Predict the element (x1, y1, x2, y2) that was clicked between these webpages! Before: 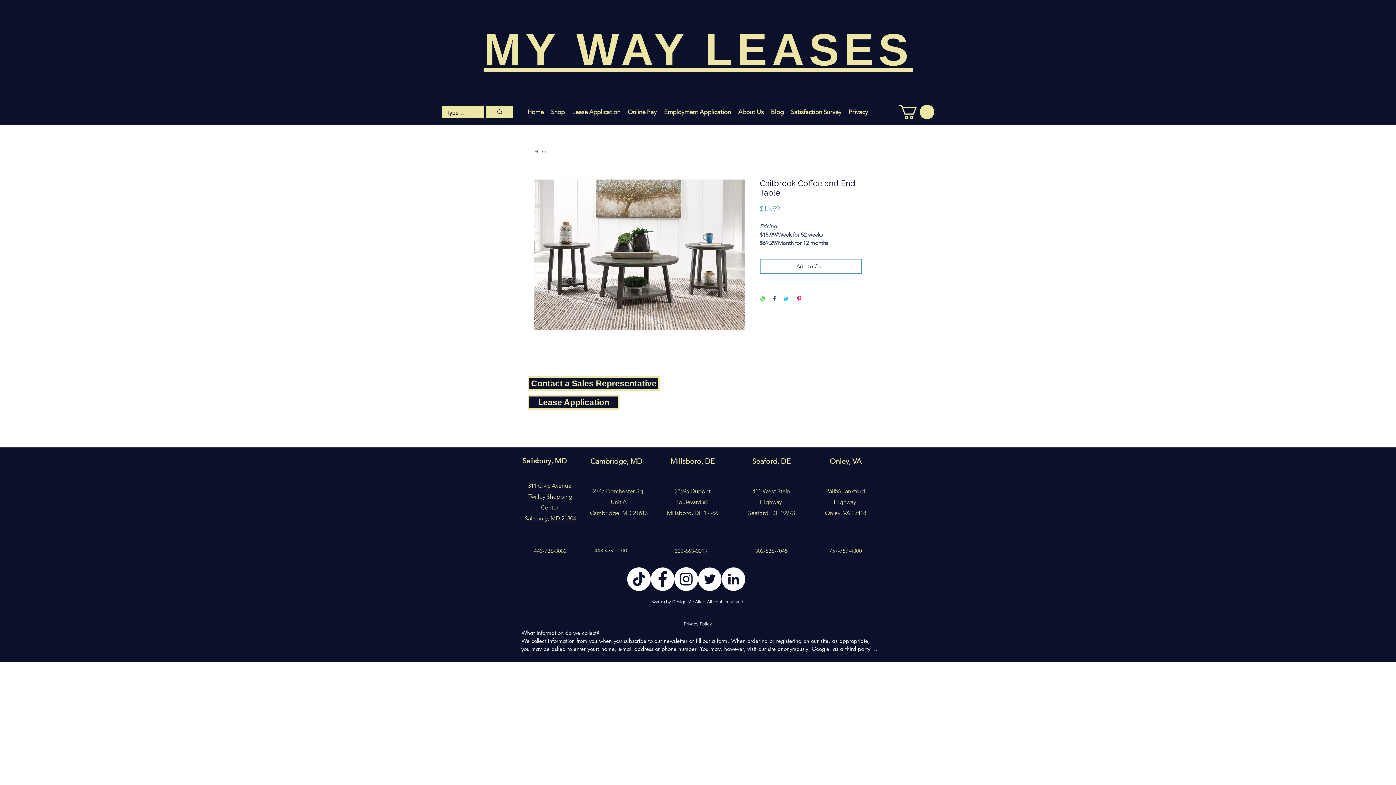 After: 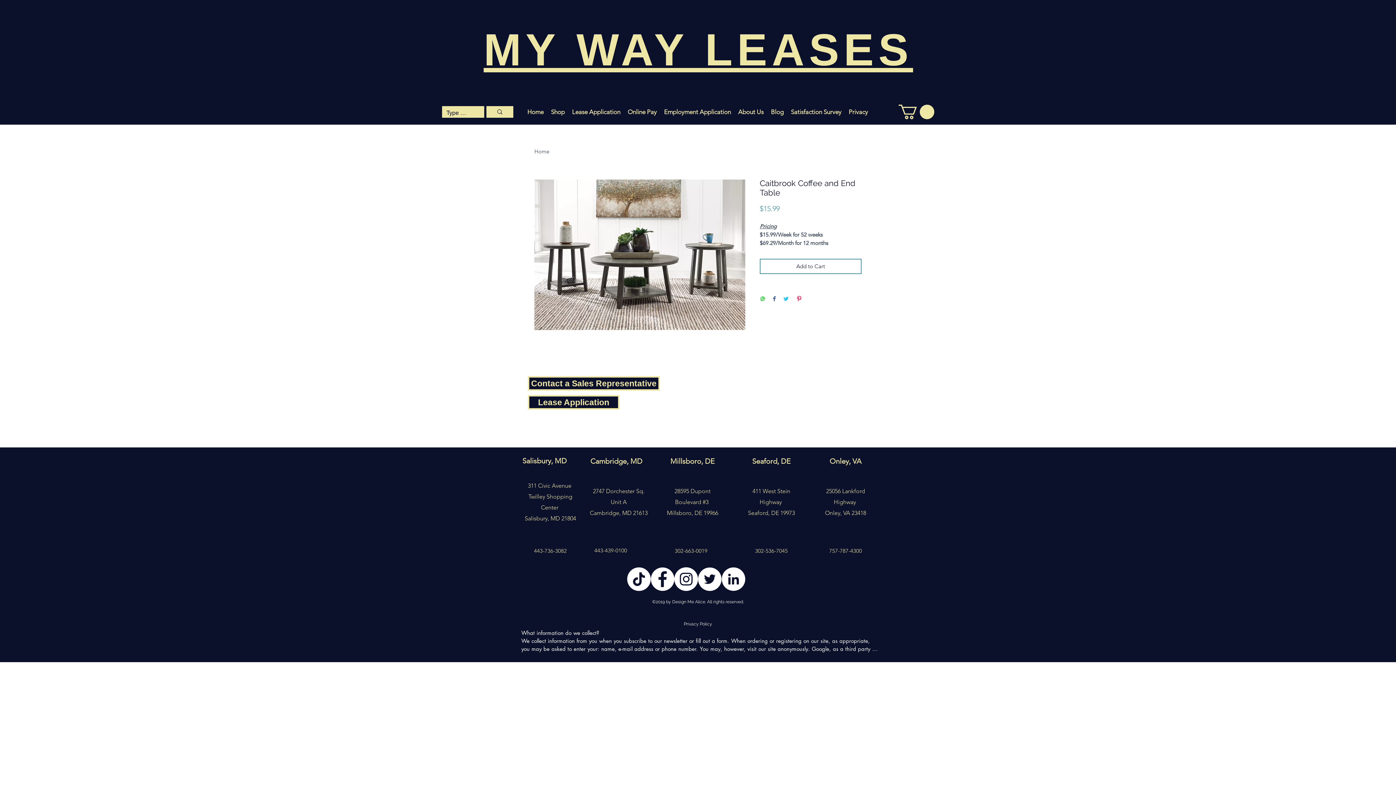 Action: label: Share on WhatsApp bbox: (760, 296, 765, 302)